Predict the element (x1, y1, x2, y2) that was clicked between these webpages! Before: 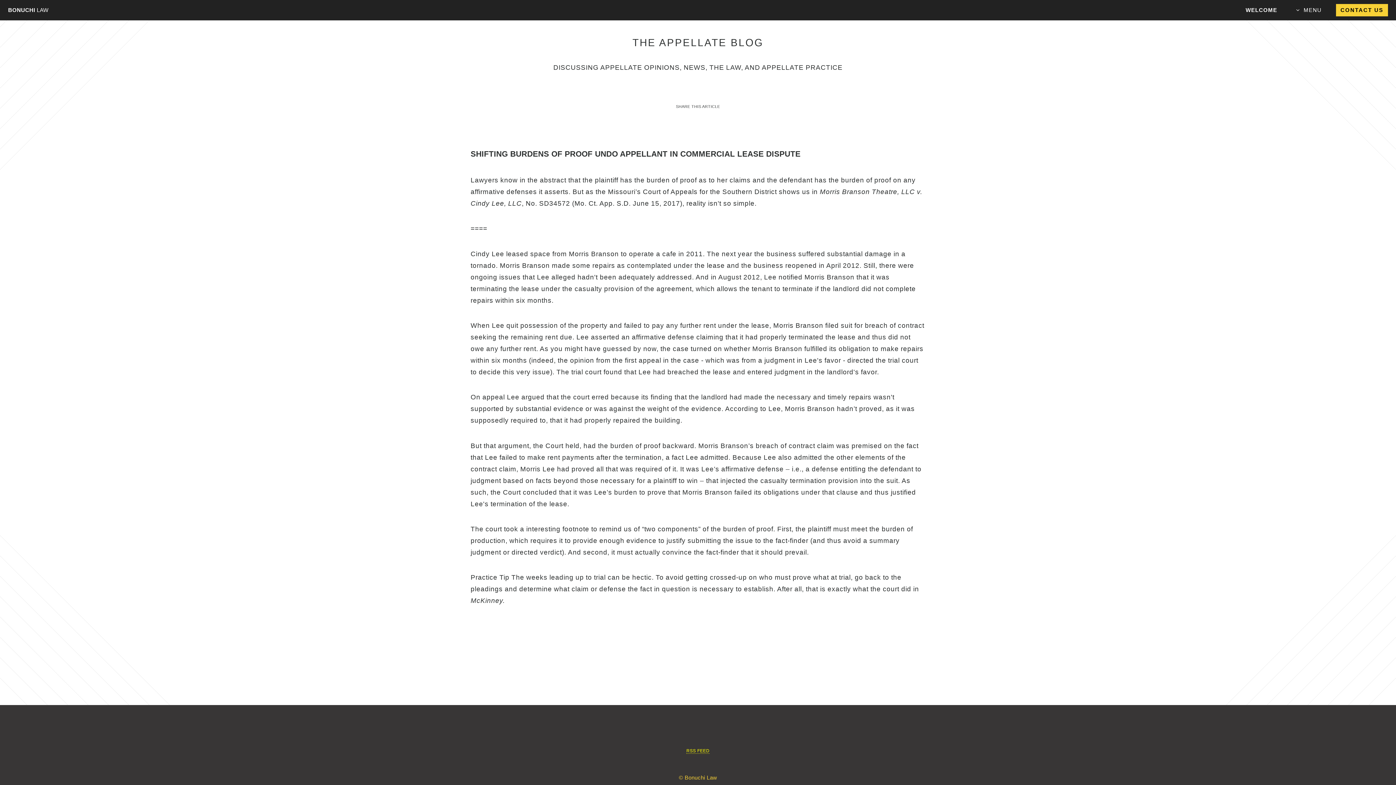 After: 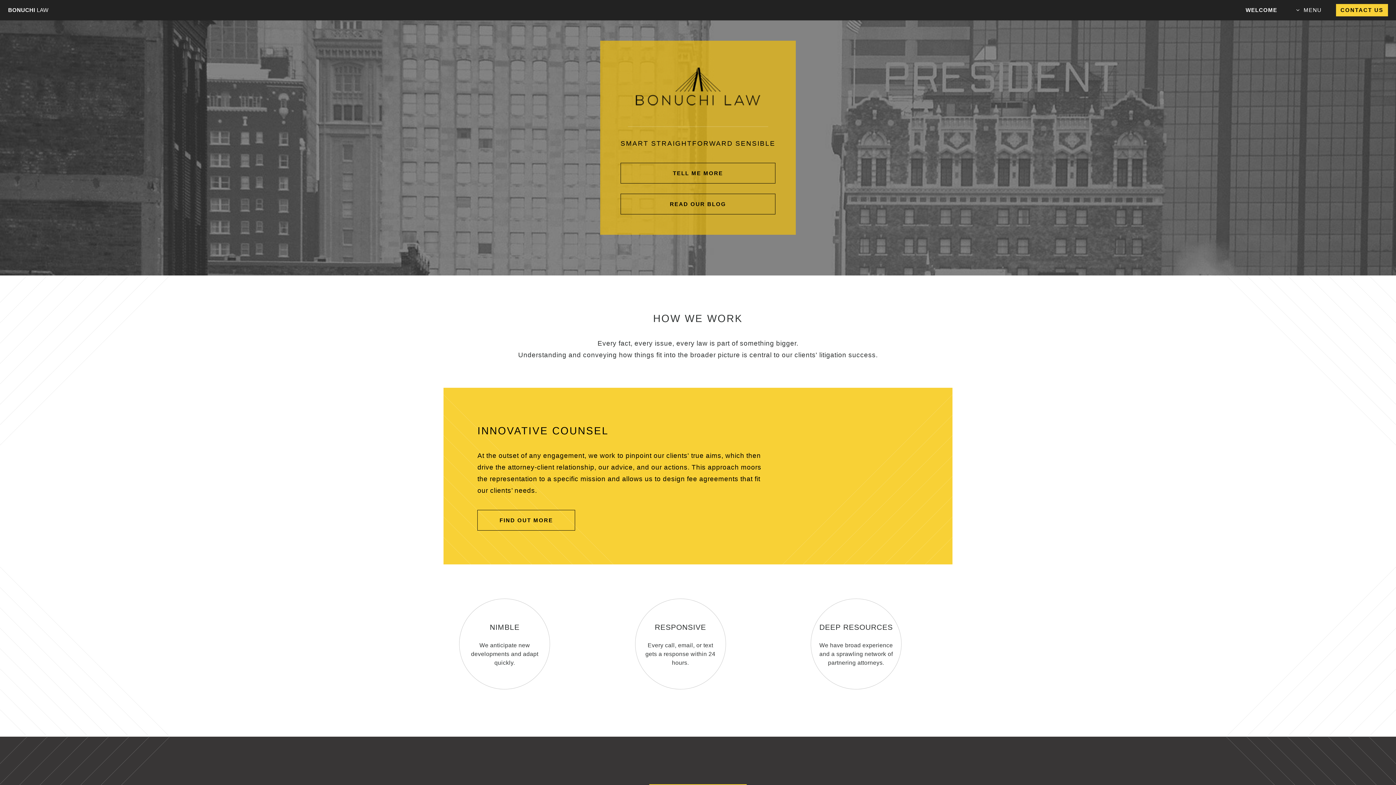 Action: label: BONUCHI LAW bbox: (8, 6, 48, 13)